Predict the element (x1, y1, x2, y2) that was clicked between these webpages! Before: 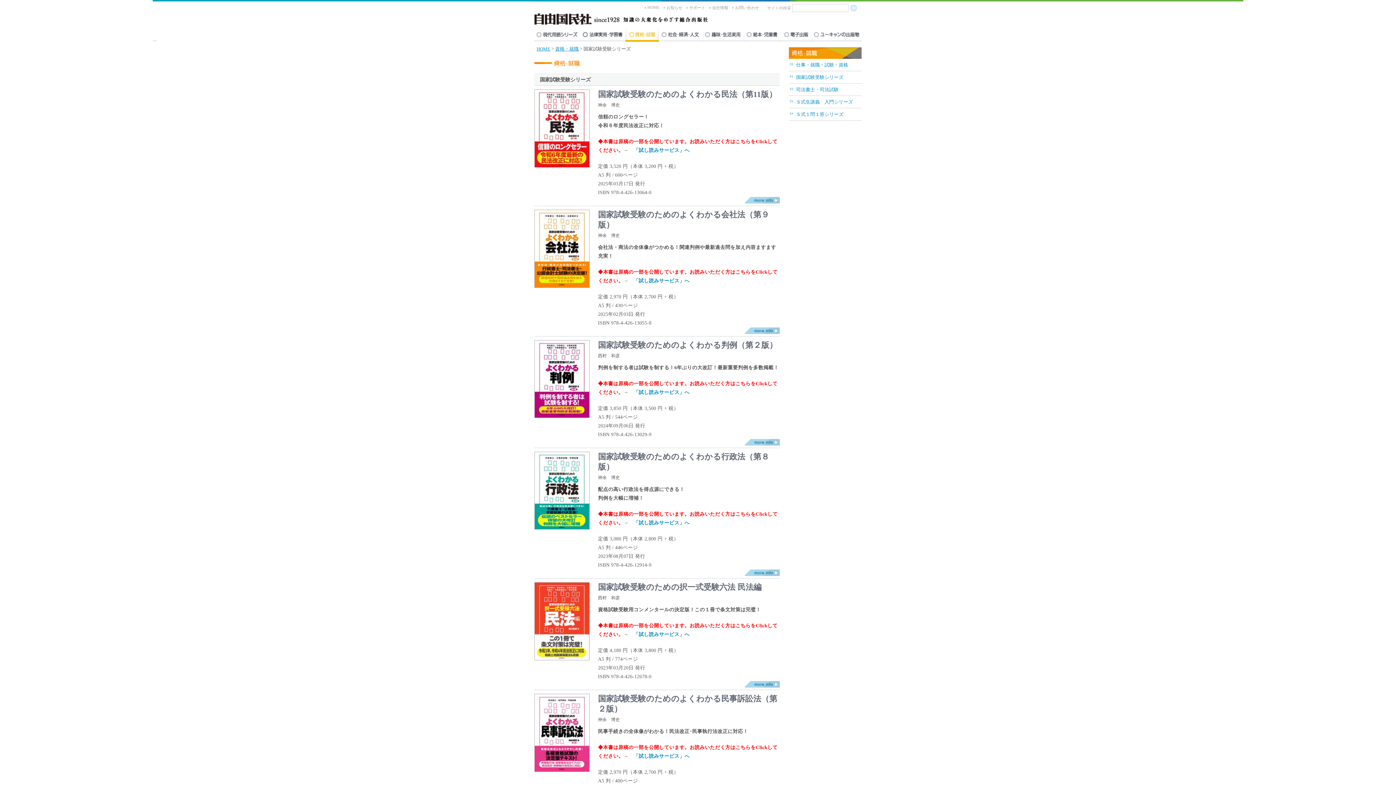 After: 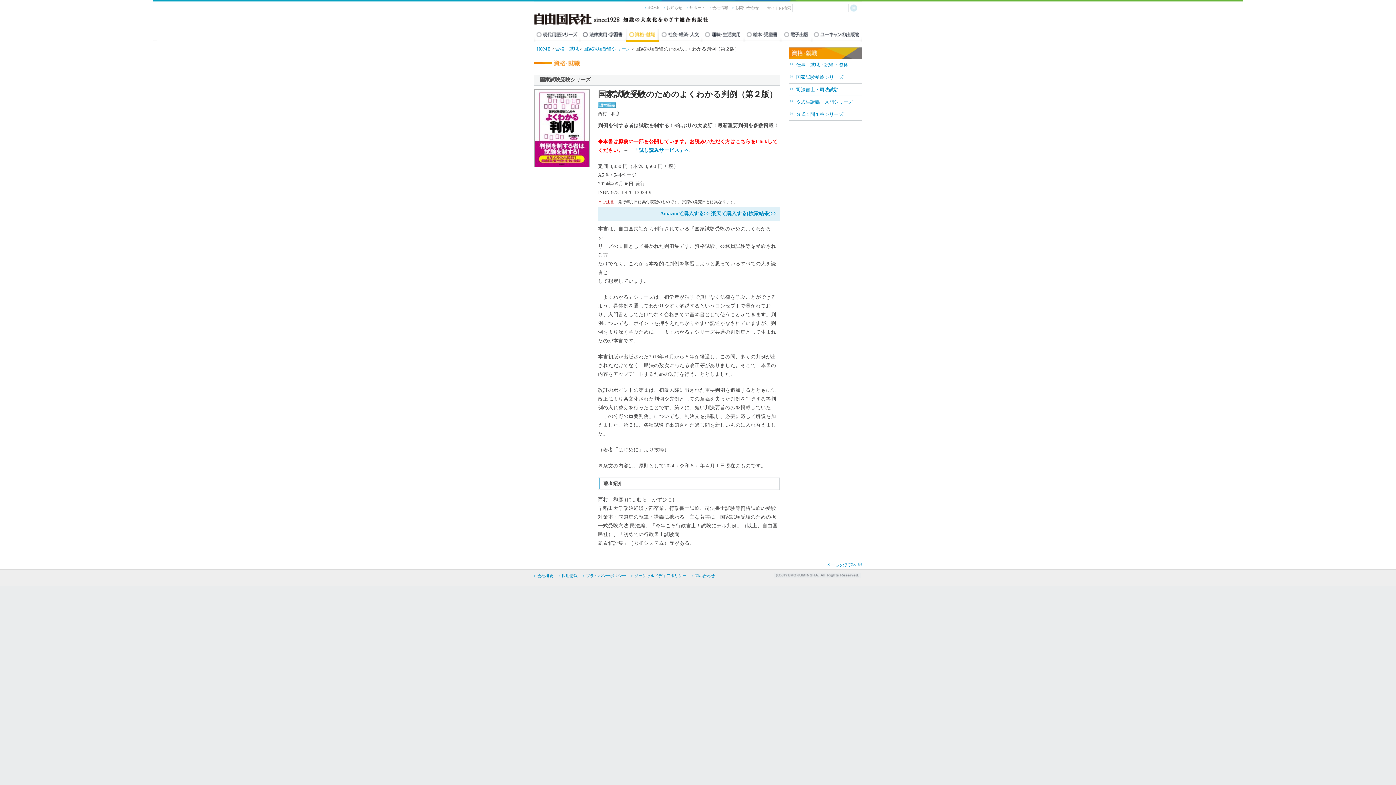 Action: bbox: (598, 340, 777, 349) label: 国家試験受験のためのよくわかる判例（第２版）